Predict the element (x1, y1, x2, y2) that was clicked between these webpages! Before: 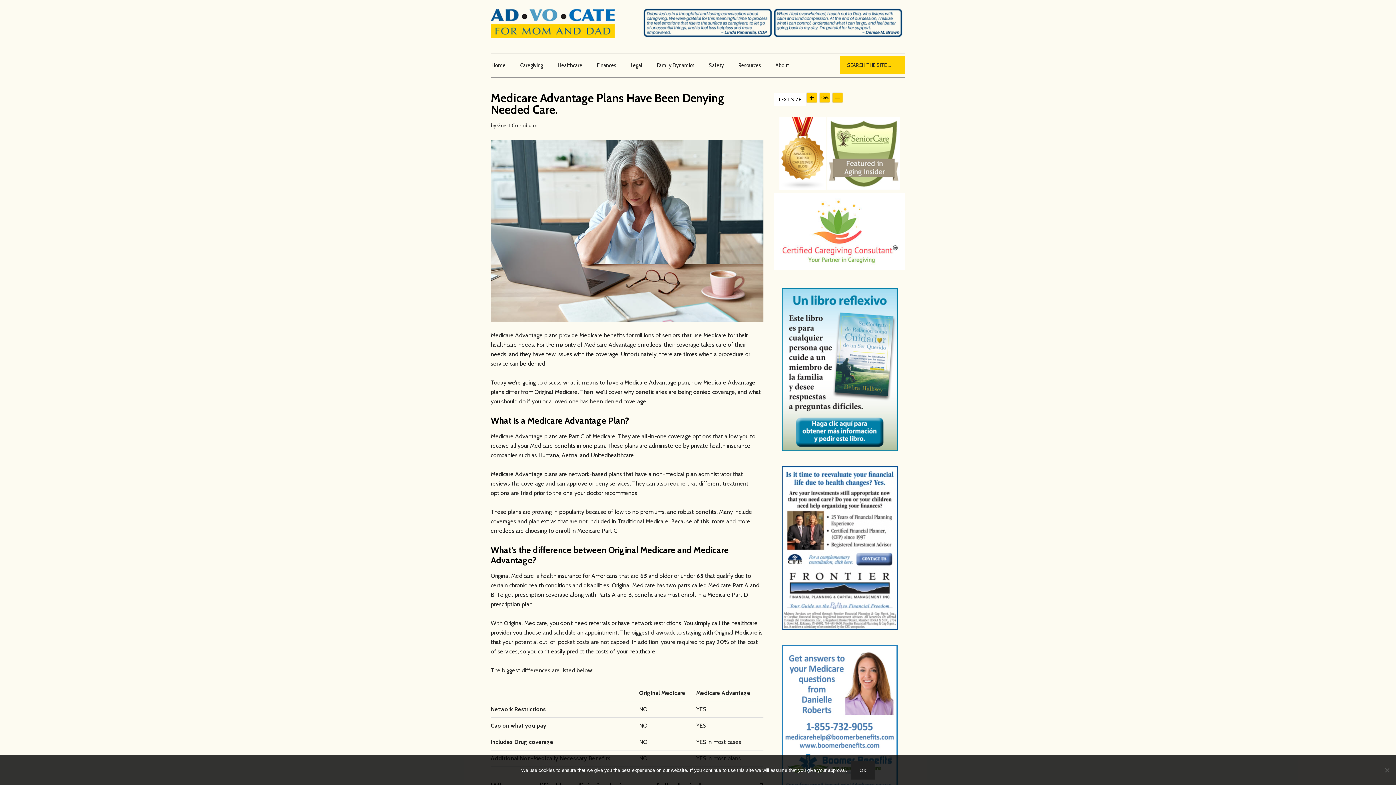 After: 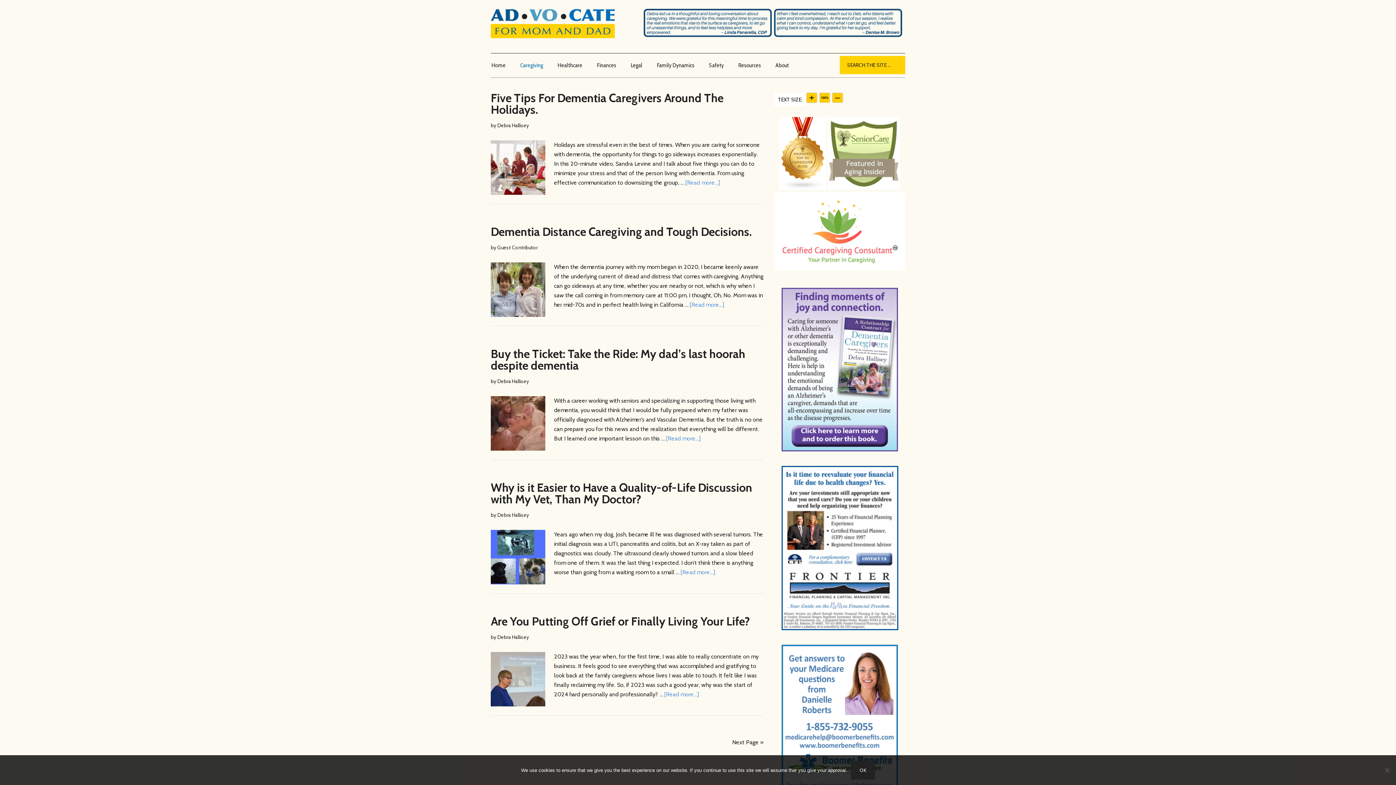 Action: label: Caregiving bbox: (519, 53, 556, 77)